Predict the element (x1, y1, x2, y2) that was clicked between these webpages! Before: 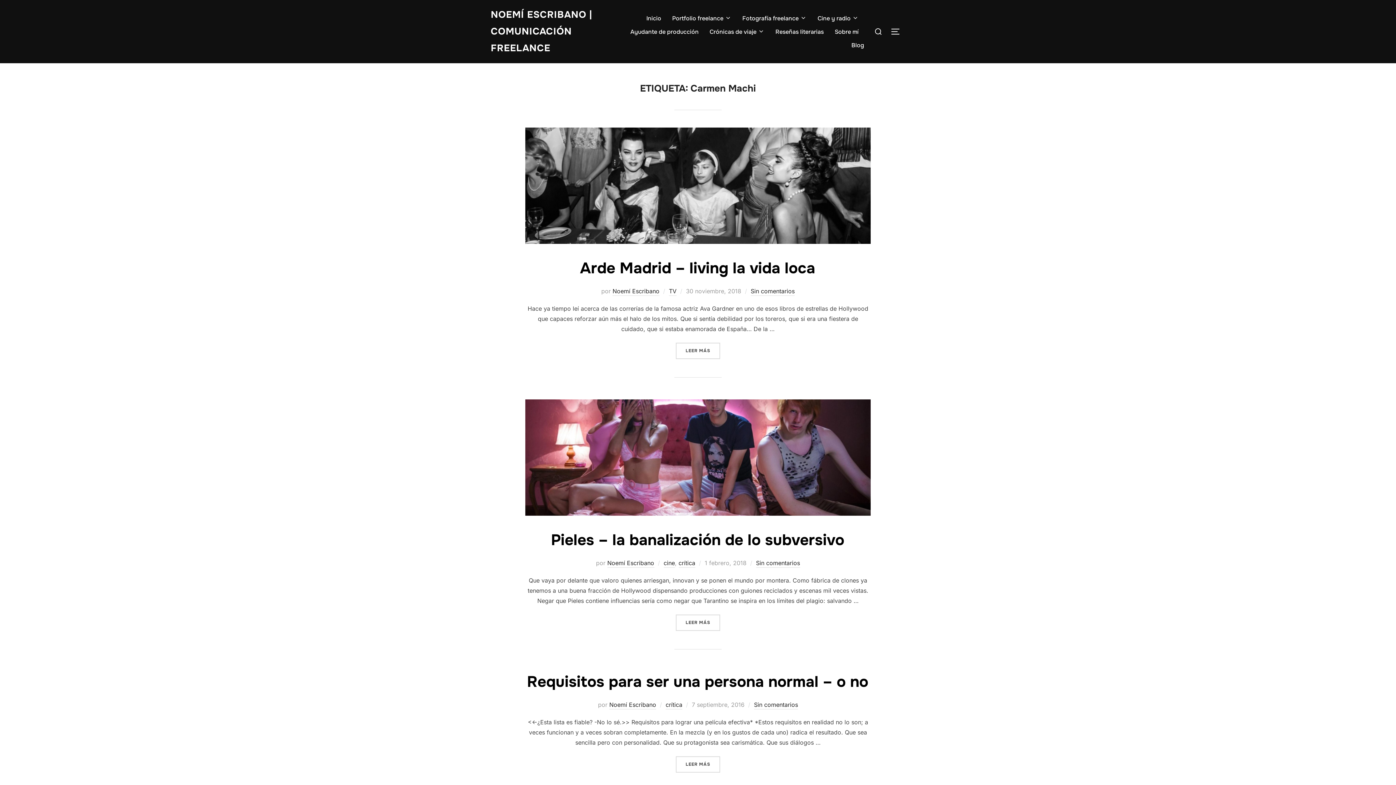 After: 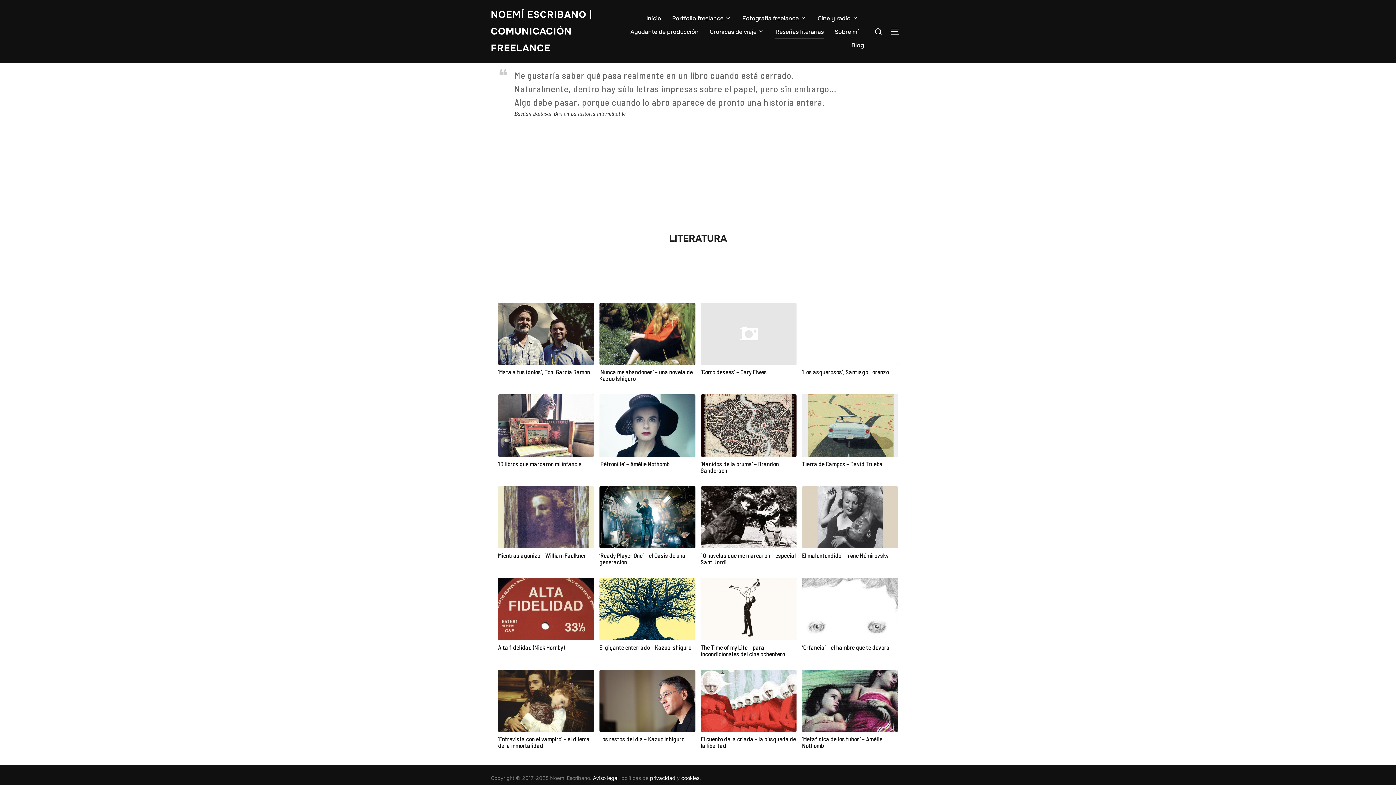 Action: bbox: (775, 24, 824, 38) label: Reseñas literarias